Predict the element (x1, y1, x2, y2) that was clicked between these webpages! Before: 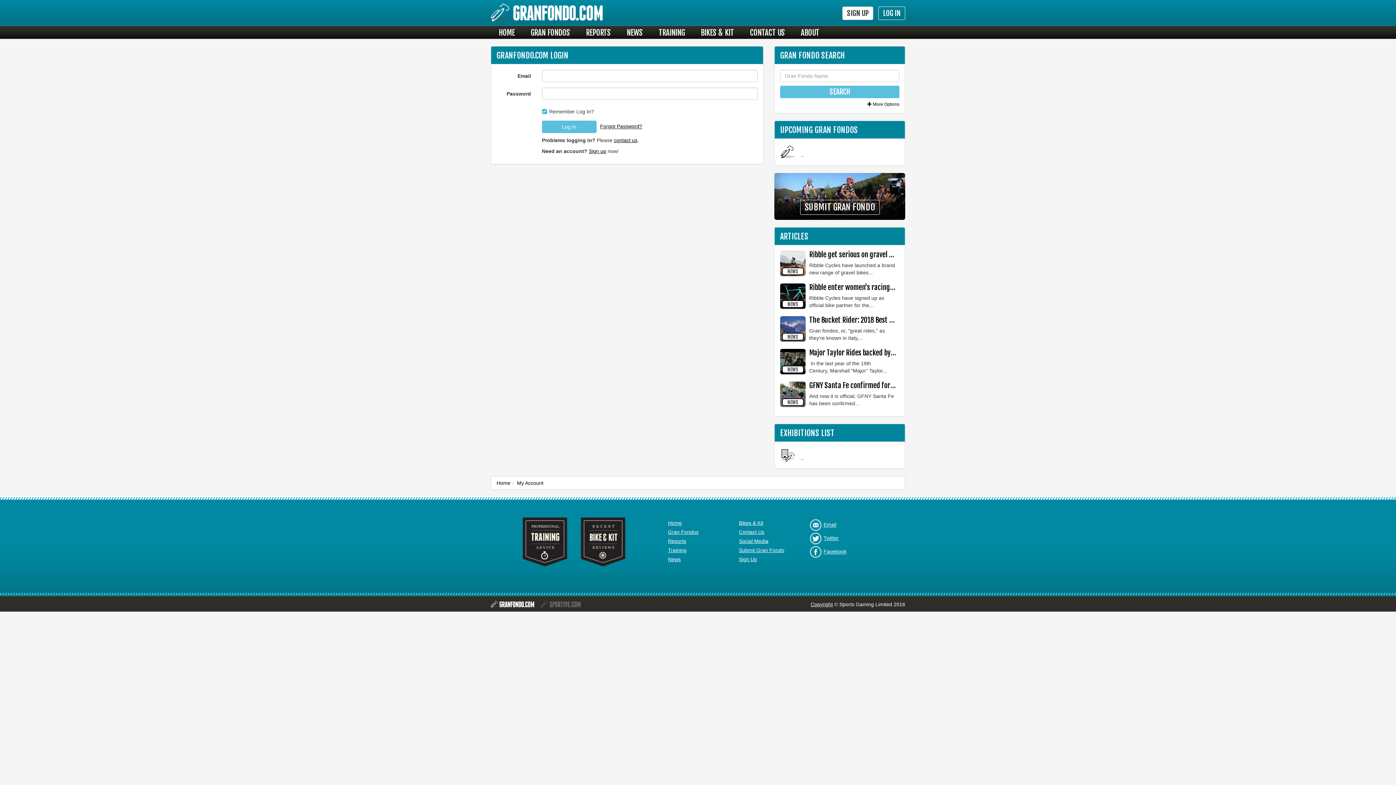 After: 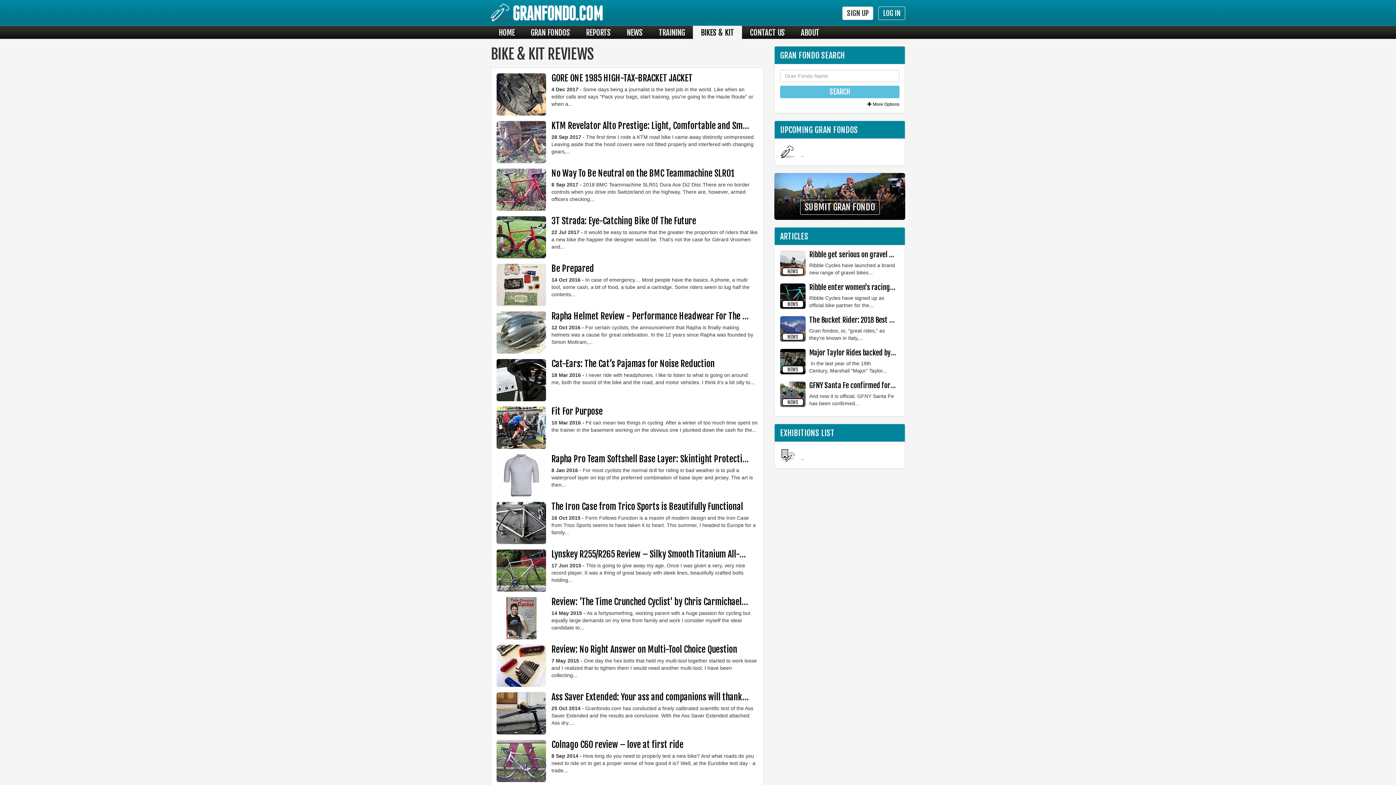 Action: label: BIKES & KIT bbox: (693, 25, 742, 39)